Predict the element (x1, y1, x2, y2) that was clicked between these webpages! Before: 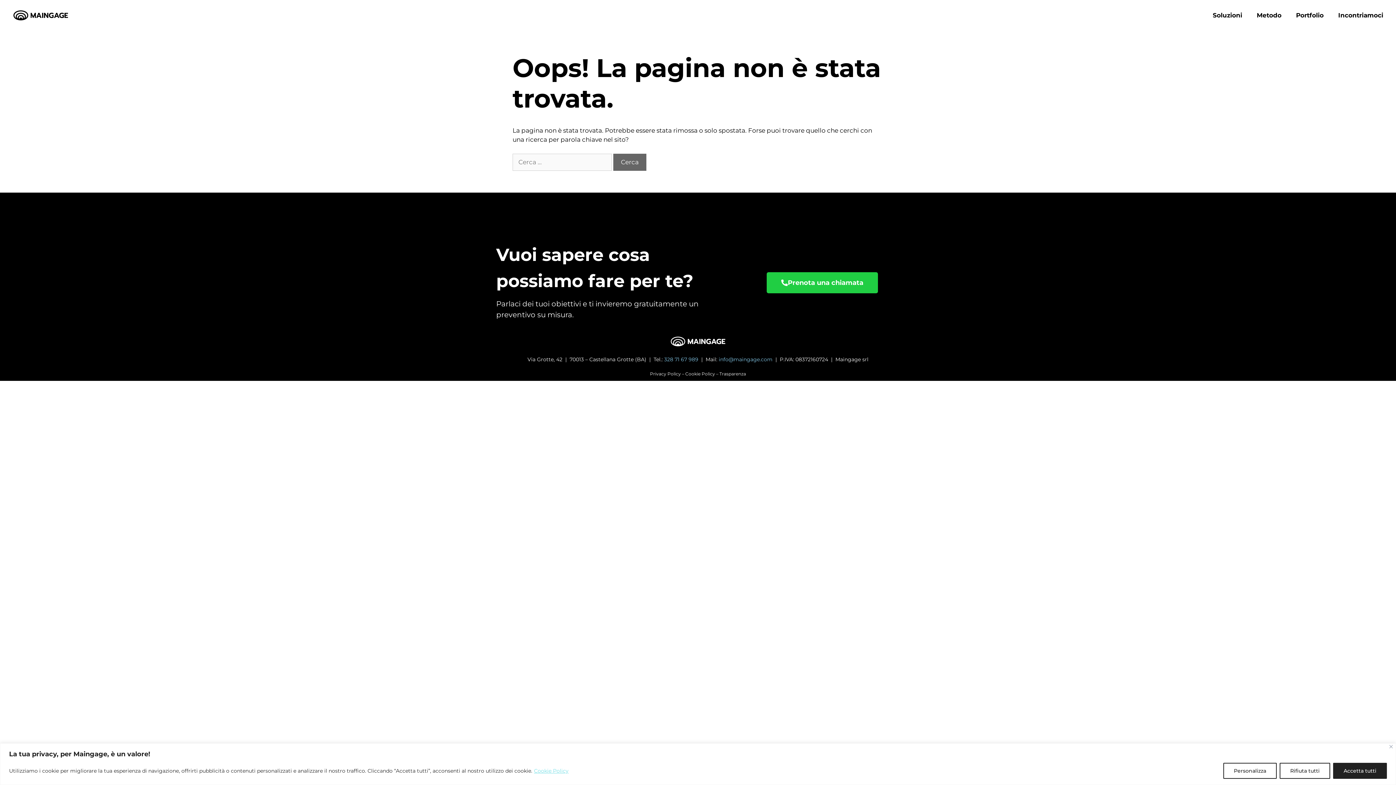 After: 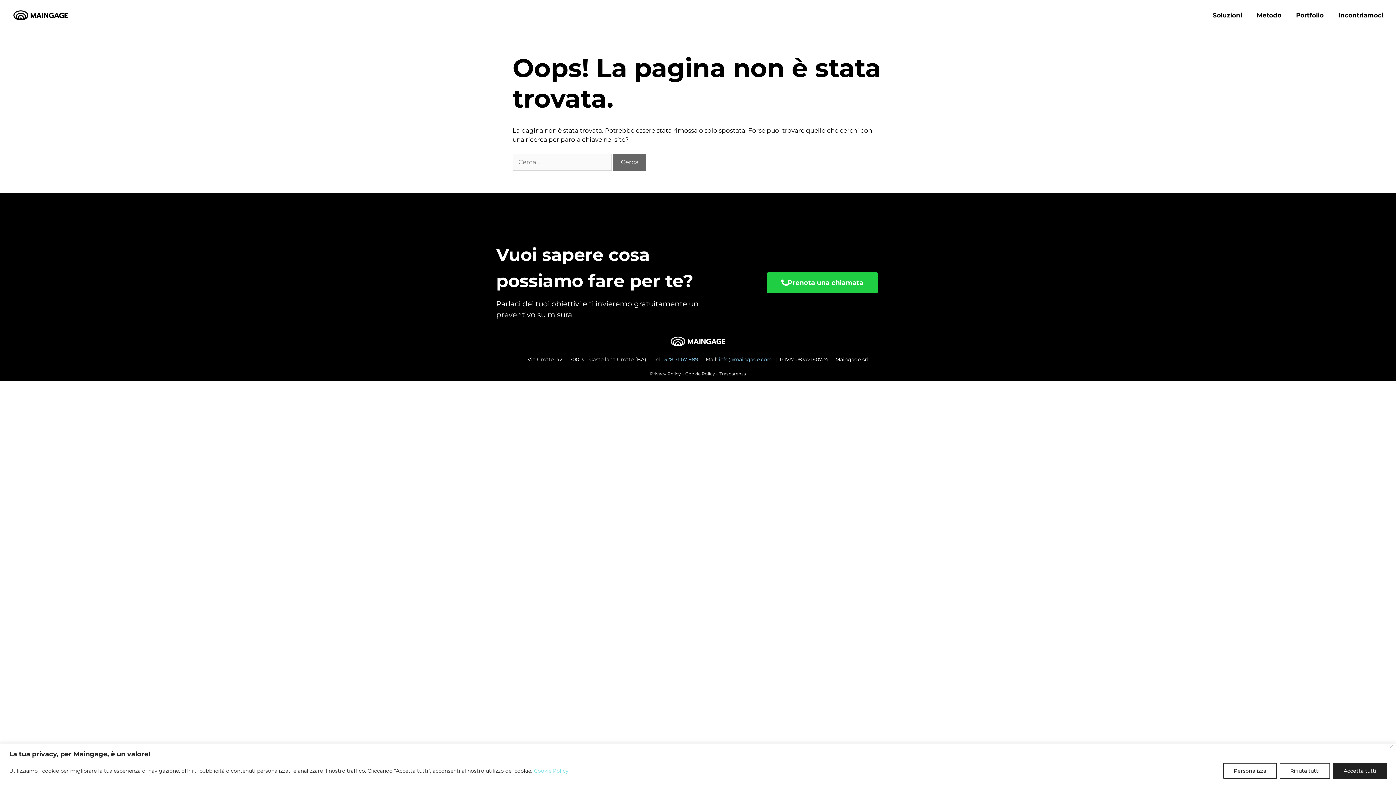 Action: label: Cookie Policy bbox: (533, 767, 569, 774)